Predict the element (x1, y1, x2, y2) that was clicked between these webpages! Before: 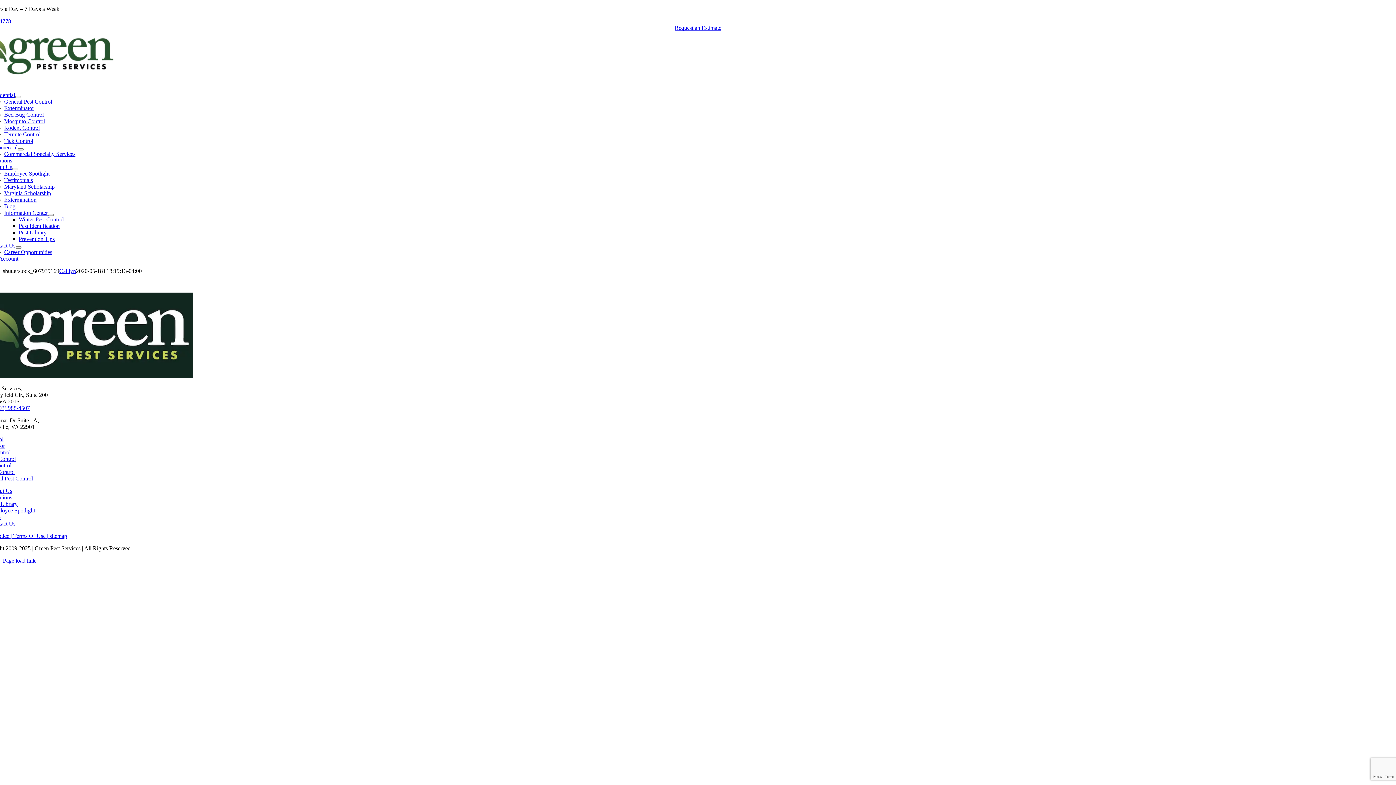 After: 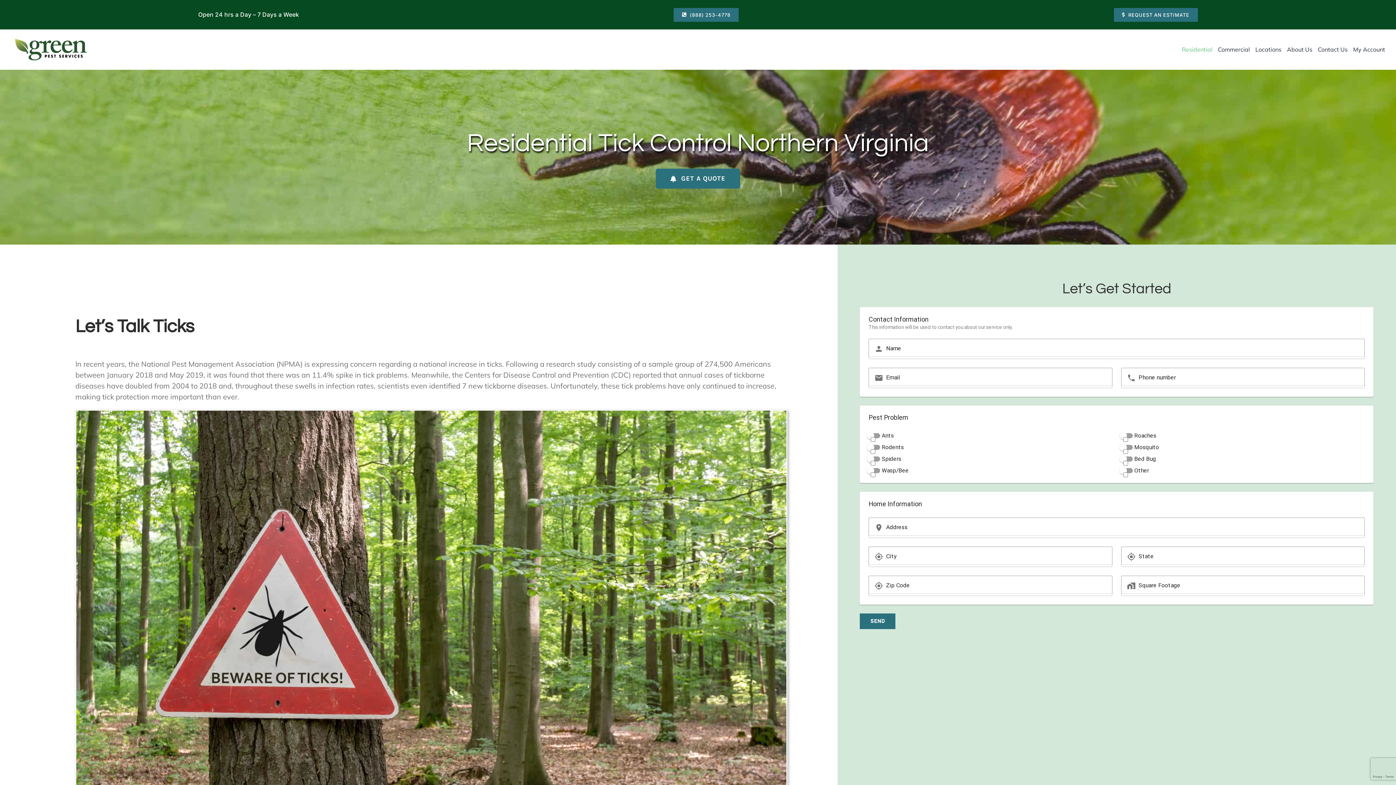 Action: label: Tick Control bbox: (4, 137, 33, 144)